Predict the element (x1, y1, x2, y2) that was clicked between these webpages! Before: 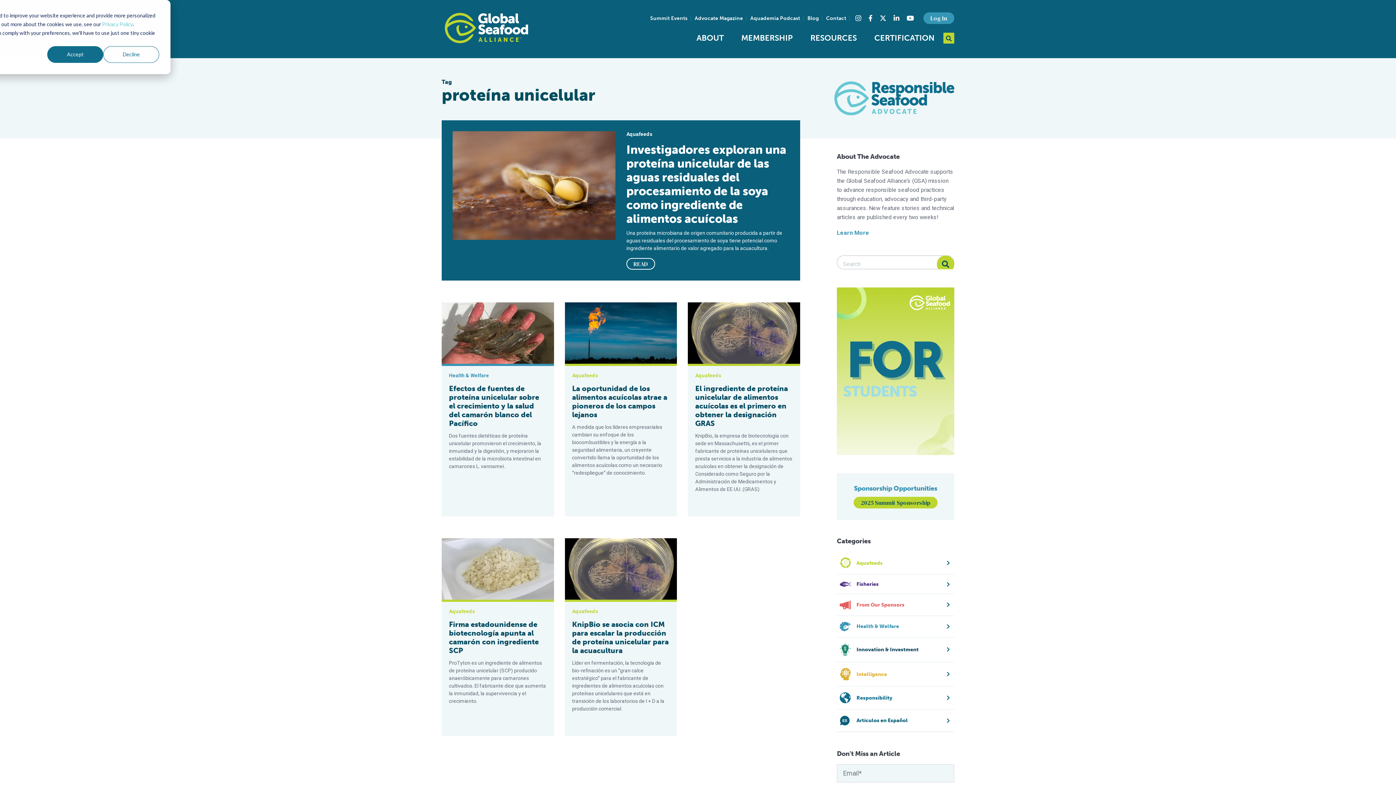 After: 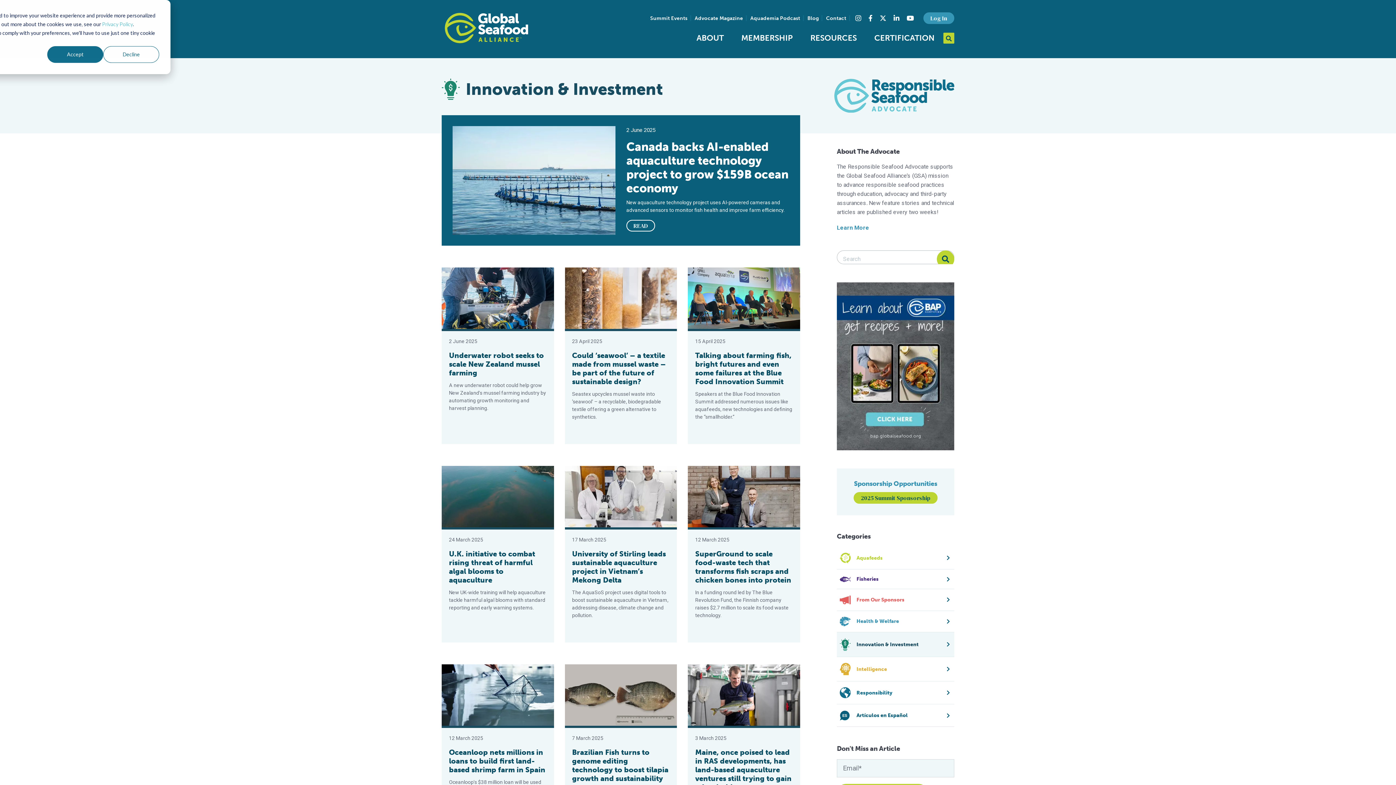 Action: label: Innovation & Investment bbox: (837, 637, 954, 662)